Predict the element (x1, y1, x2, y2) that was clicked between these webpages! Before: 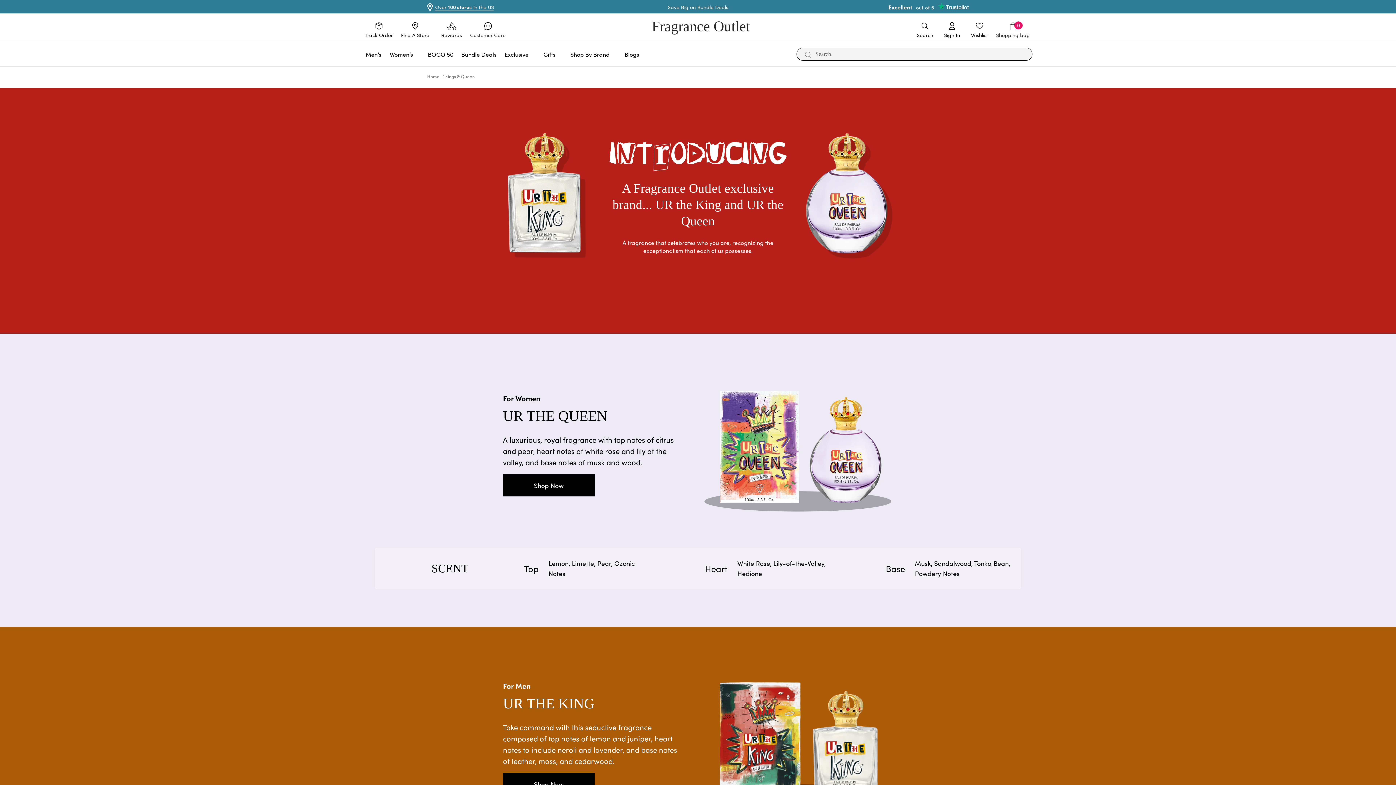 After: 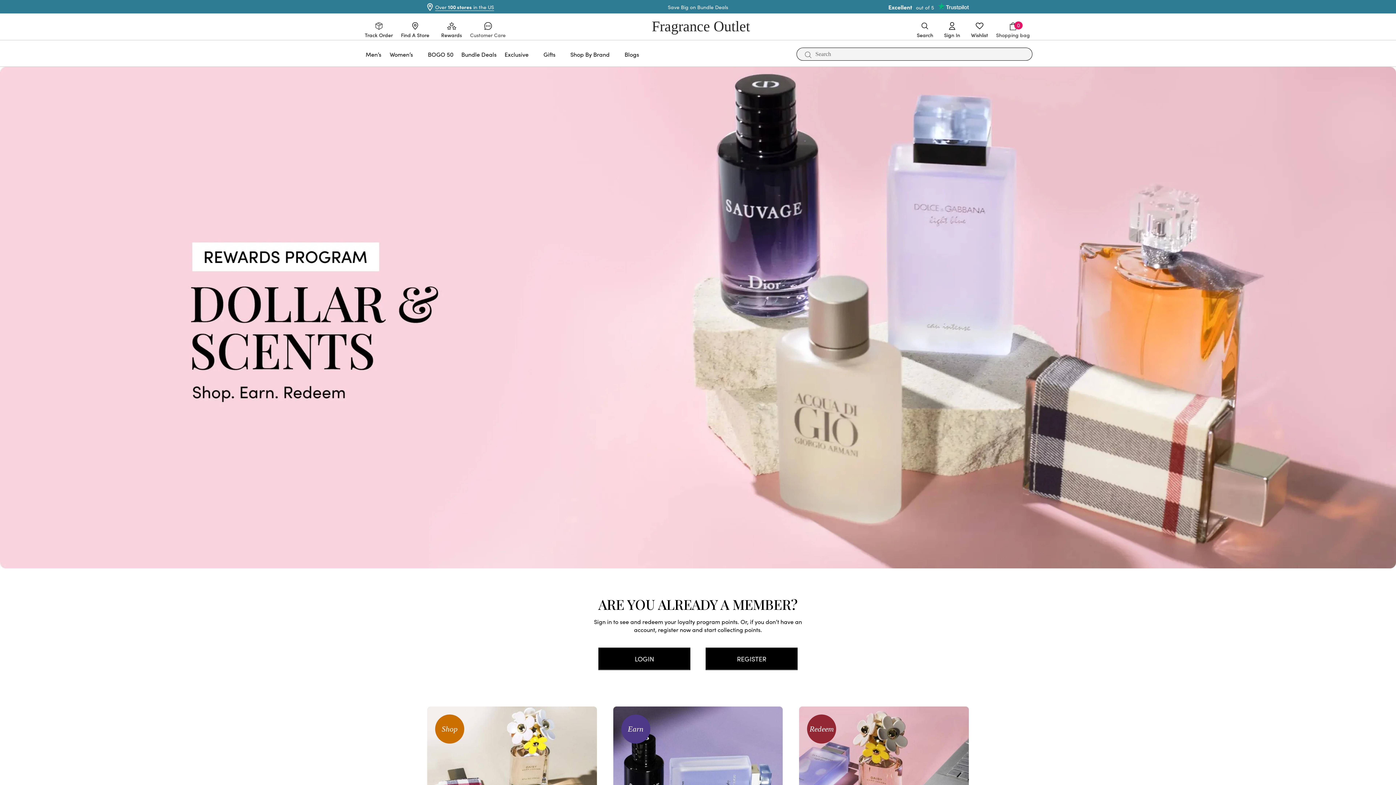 Action: bbox: (433, 22, 469, 38) label: Rewards